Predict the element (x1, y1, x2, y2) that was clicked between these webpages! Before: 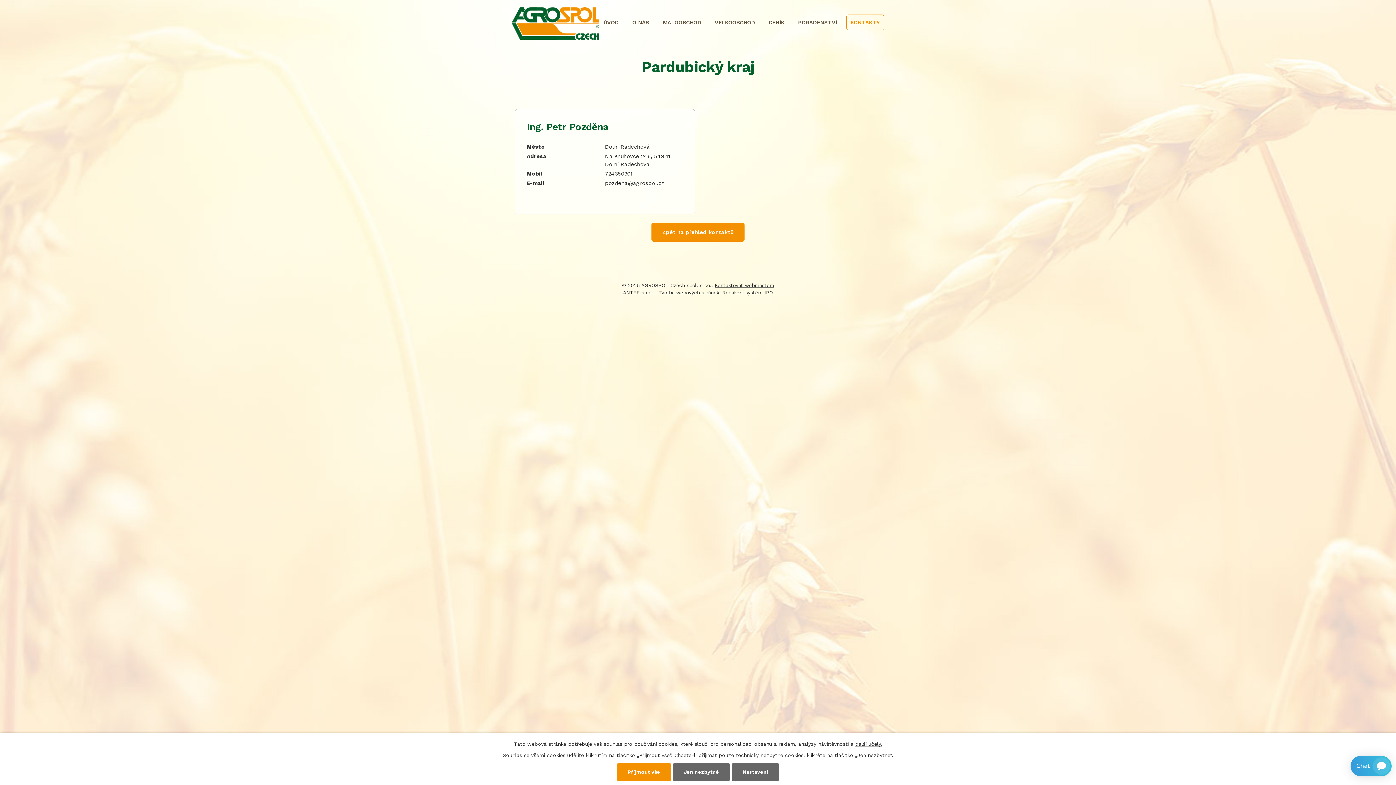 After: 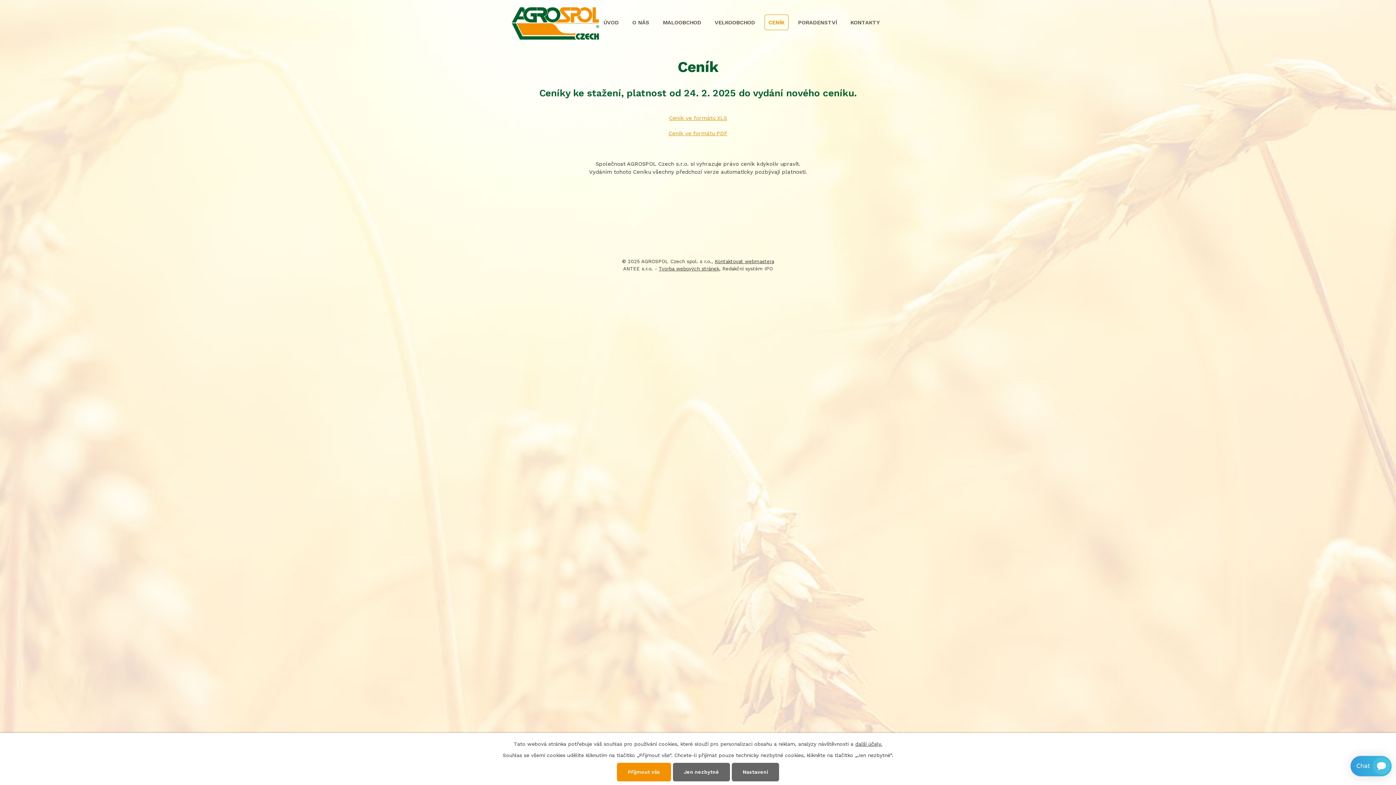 Action: bbox: (764, 14, 788, 30) label: CENÍK